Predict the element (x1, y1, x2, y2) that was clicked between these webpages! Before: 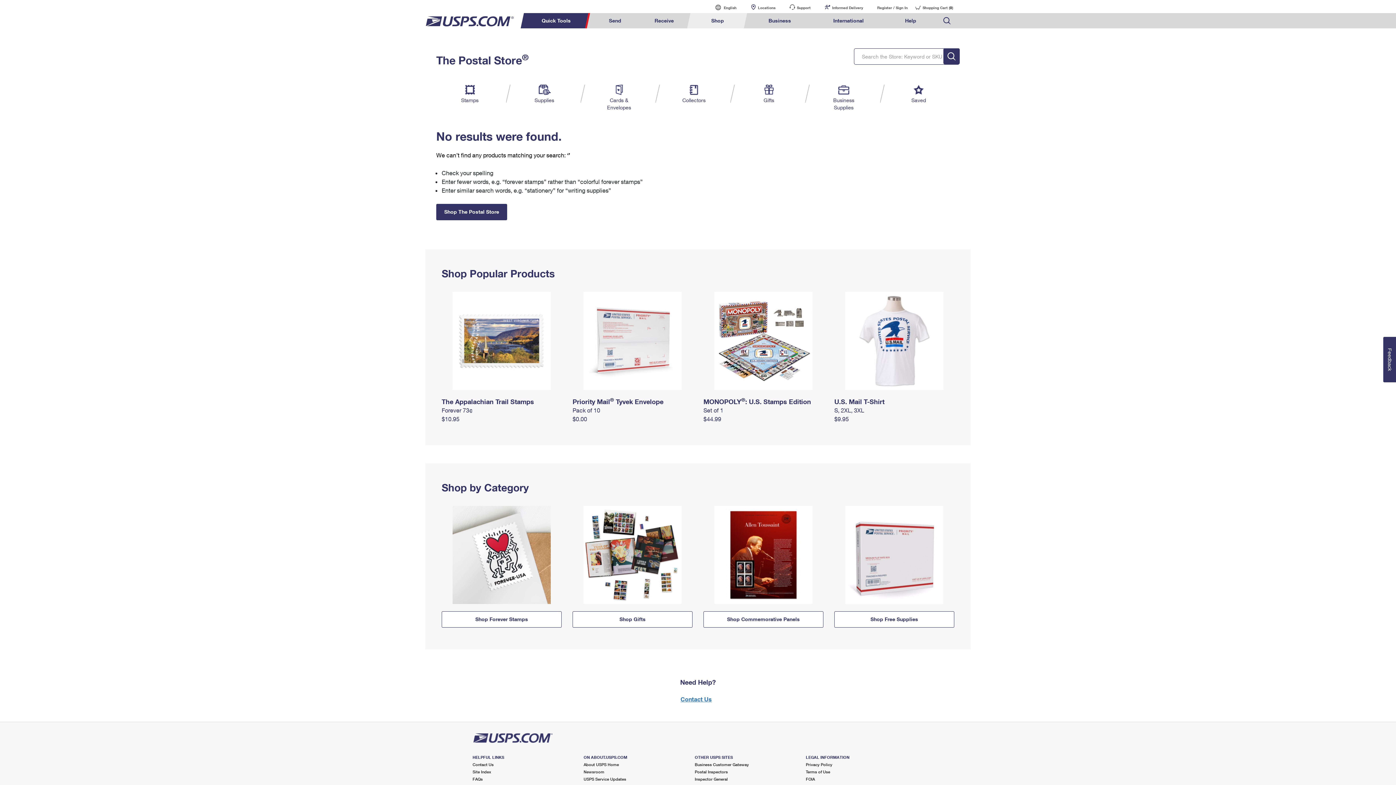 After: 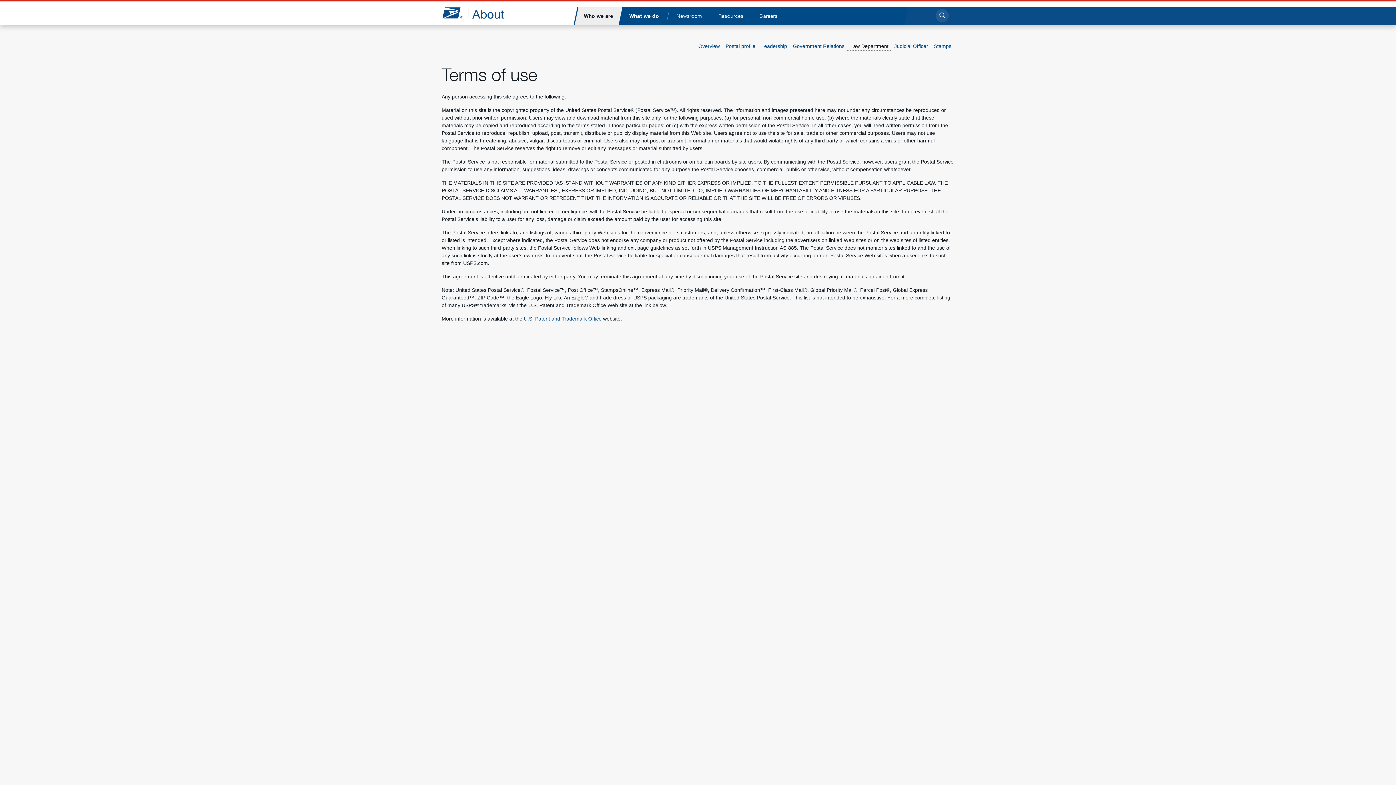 Action: bbox: (806, 769, 830, 774) label: Terms of Use